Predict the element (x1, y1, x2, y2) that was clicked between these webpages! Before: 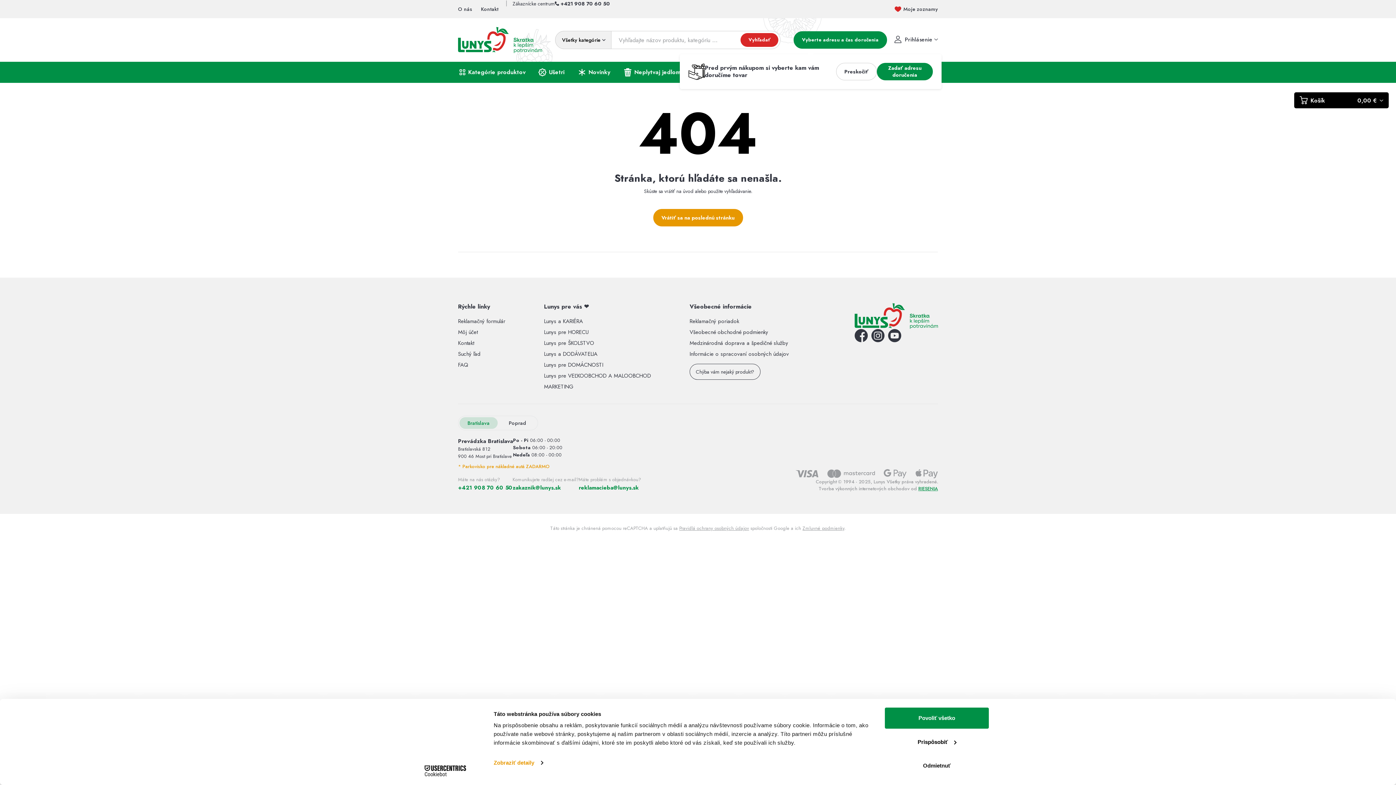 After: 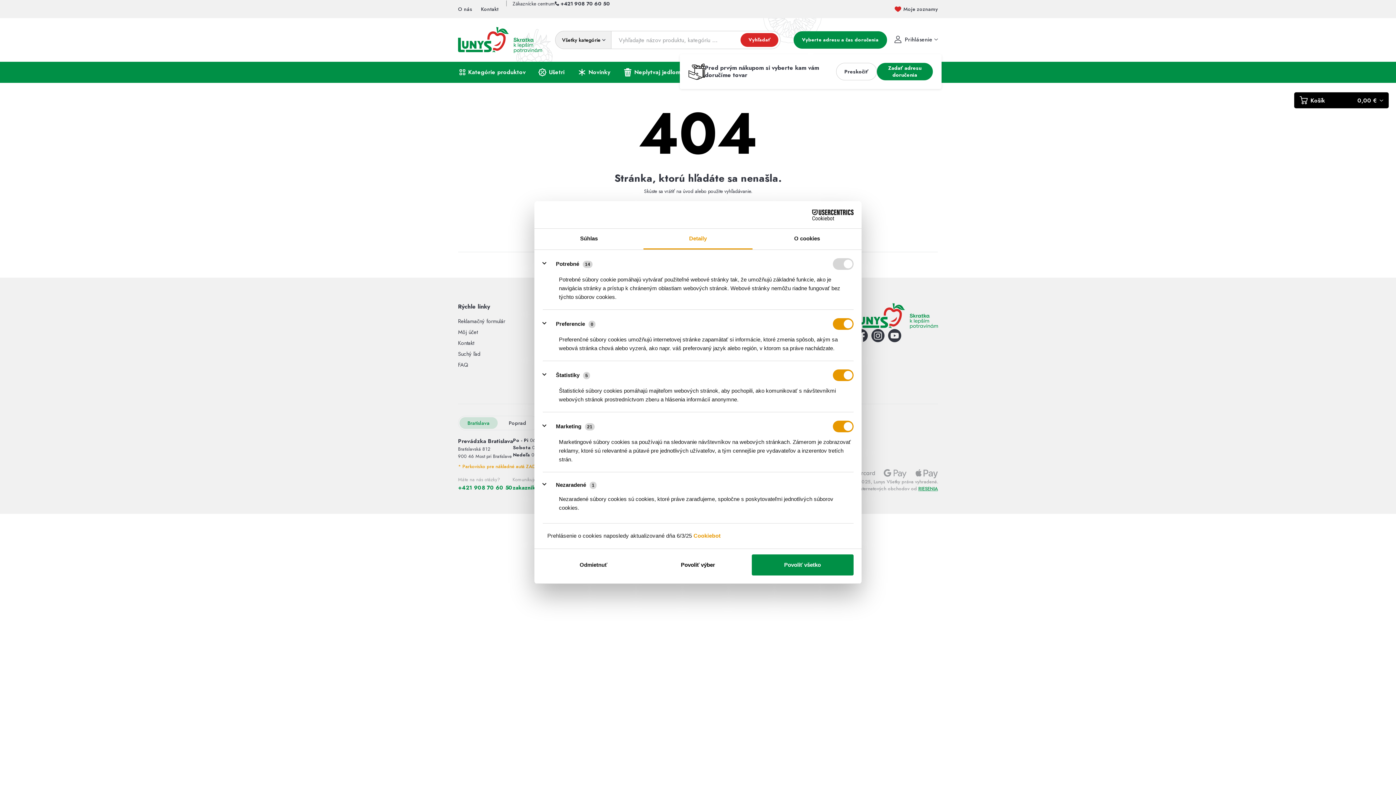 Action: label: Prispôsobiť bbox: (885, 731, 989, 752)